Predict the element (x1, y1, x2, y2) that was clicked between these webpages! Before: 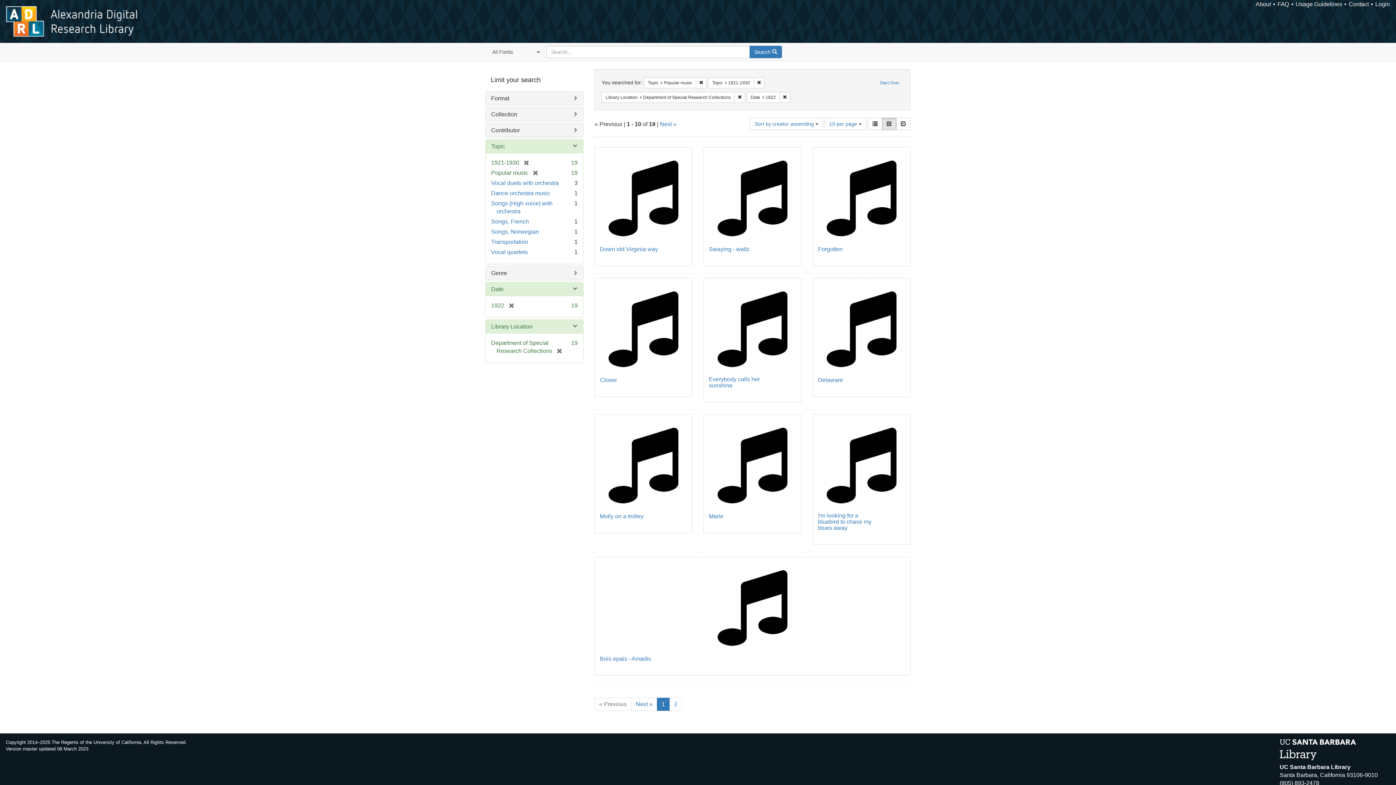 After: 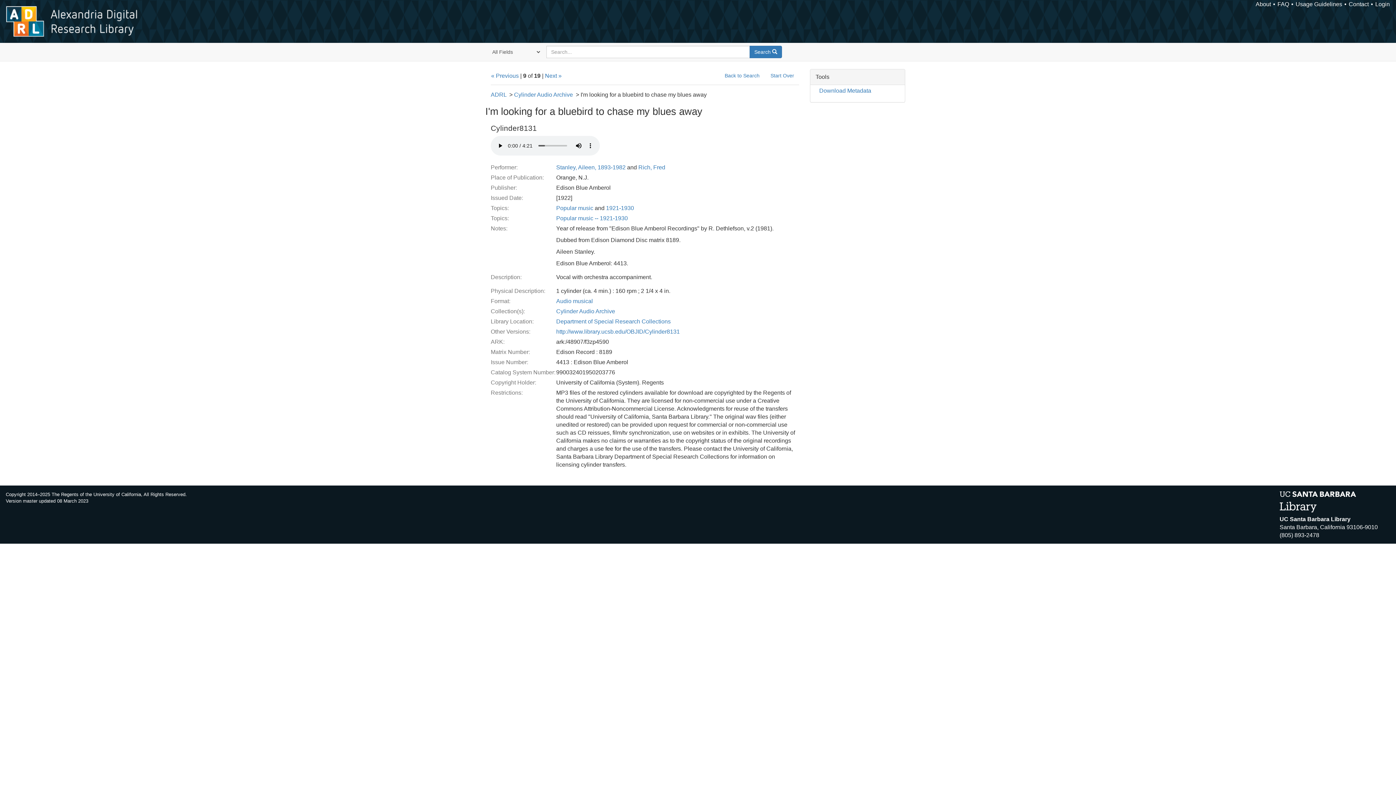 Action: bbox: (814, 416, 909, 509)